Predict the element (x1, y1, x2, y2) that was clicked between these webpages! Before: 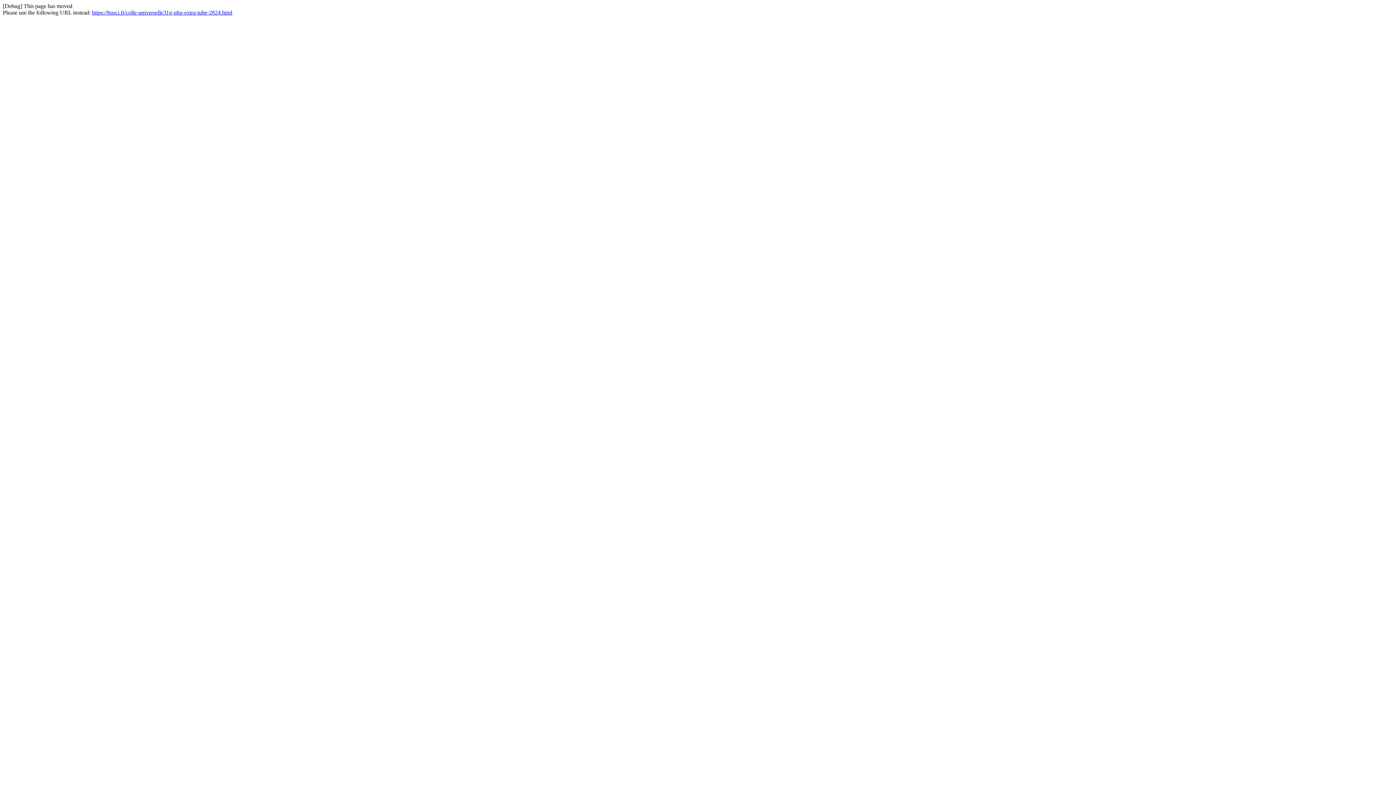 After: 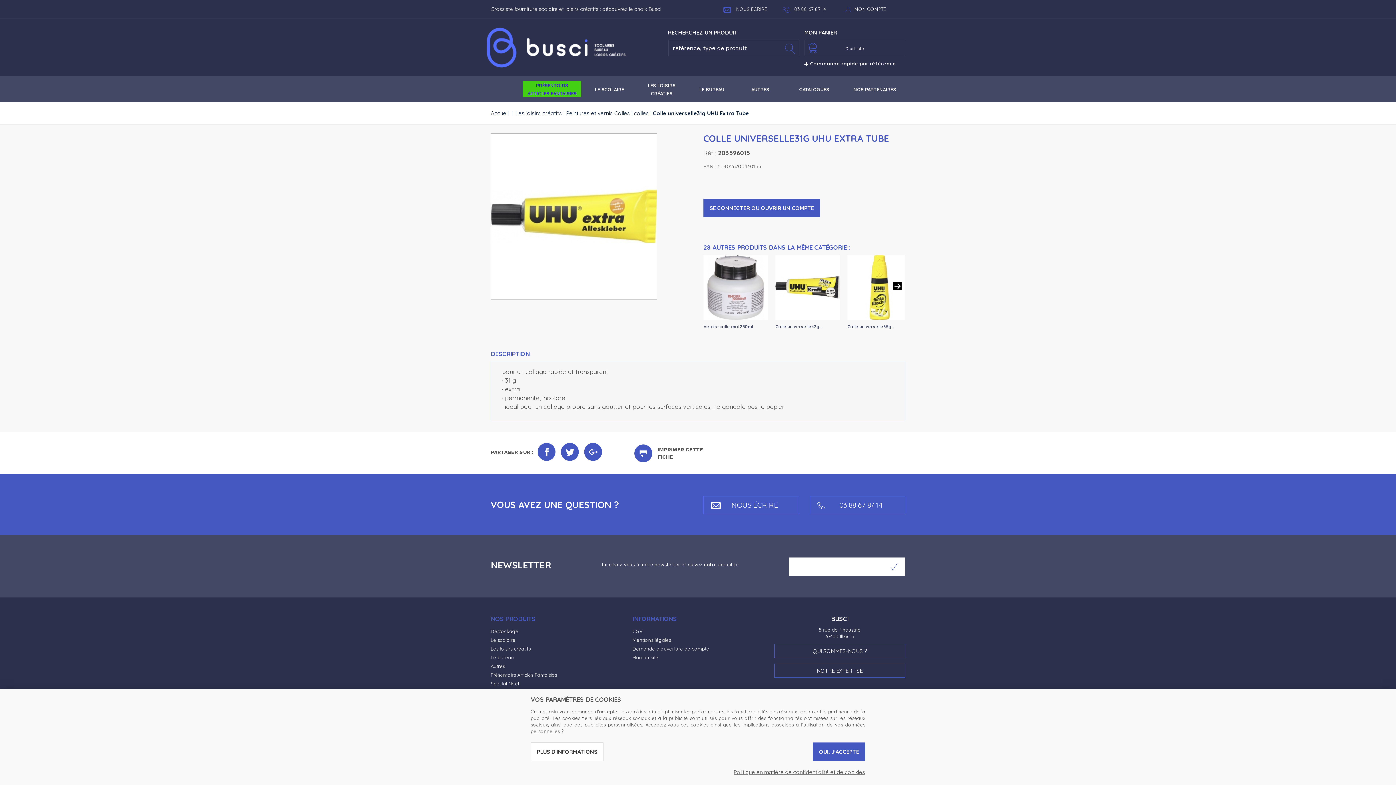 Action: bbox: (92, 9, 232, 15) label: https://busci.fr/colle-universelle31g-uhu-extra-tube-2824.html